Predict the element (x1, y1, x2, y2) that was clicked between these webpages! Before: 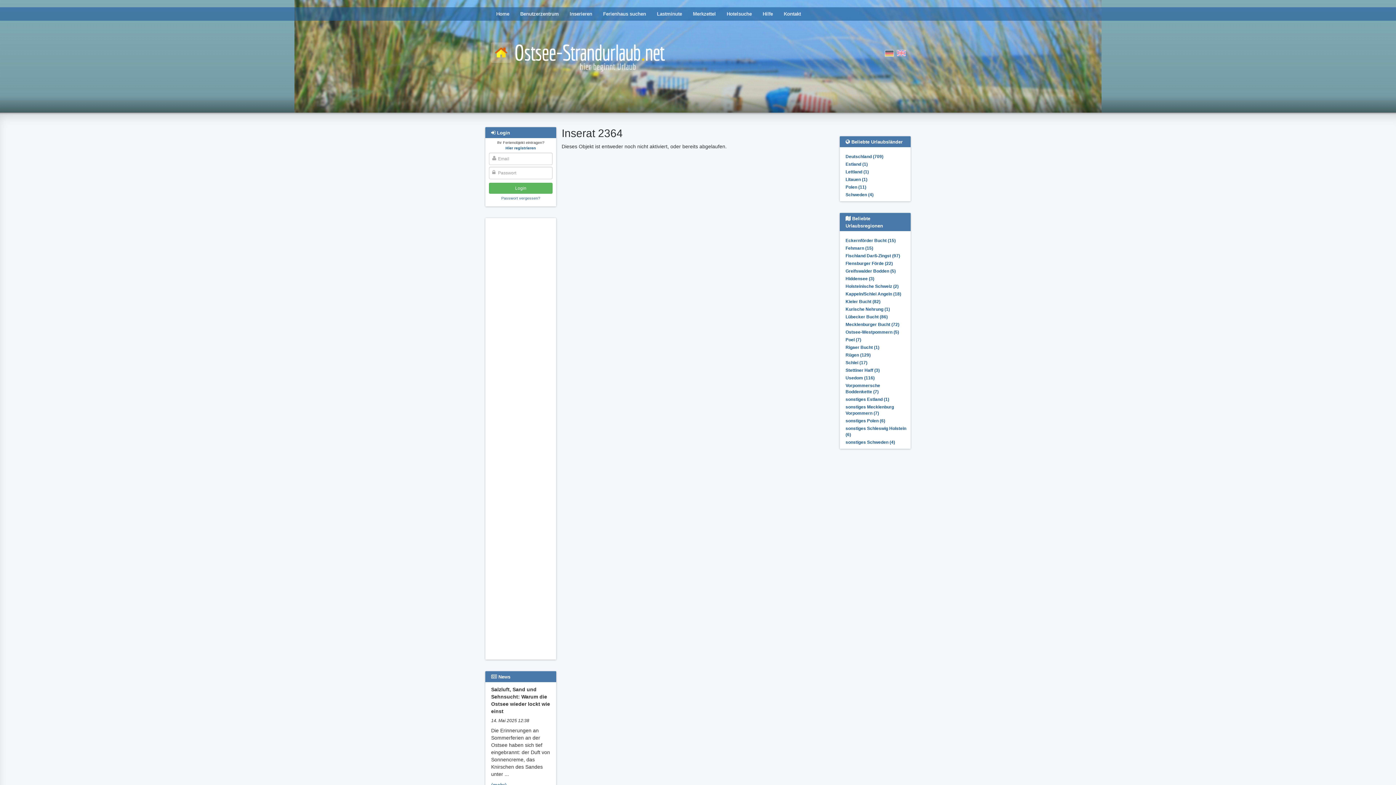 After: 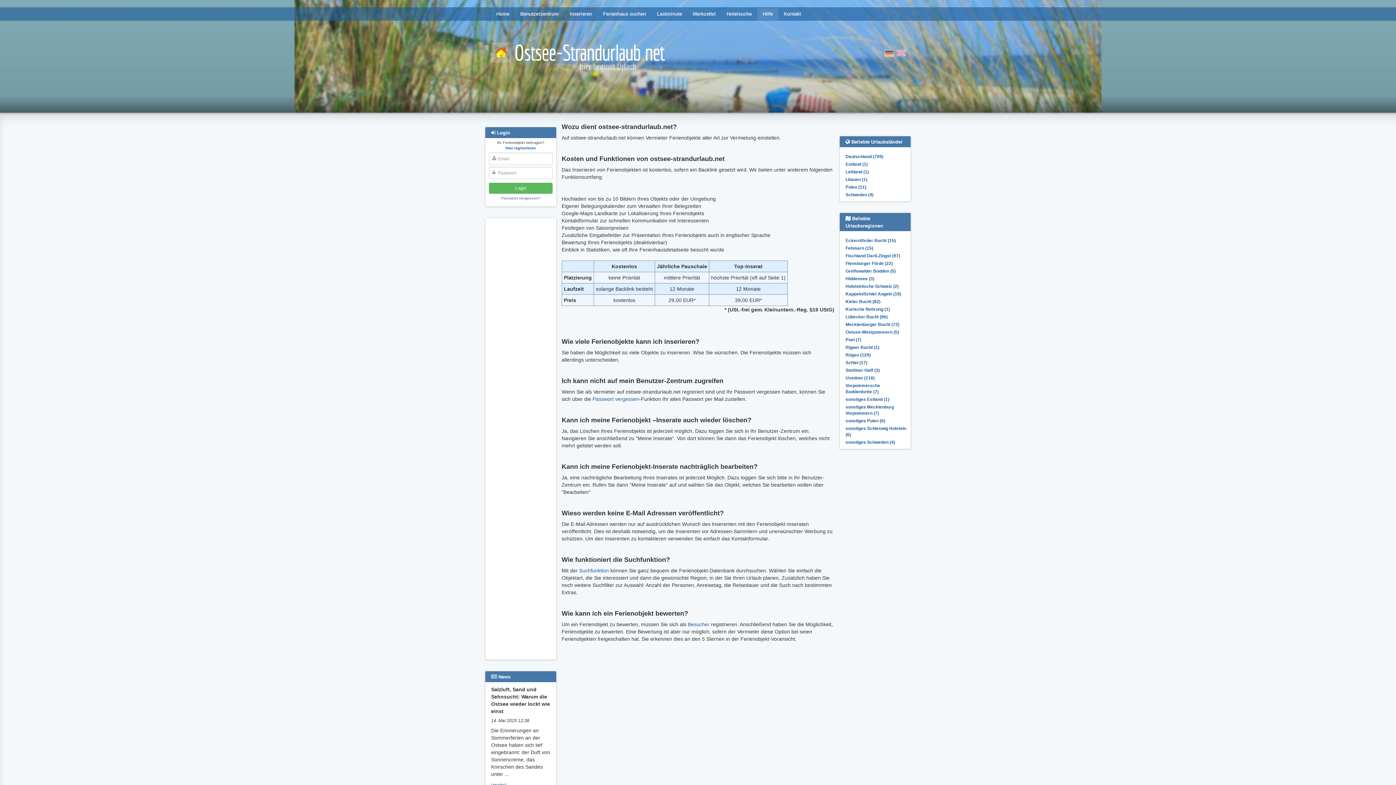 Action: bbox: (757, 8, 778, 20) label: Hilfe